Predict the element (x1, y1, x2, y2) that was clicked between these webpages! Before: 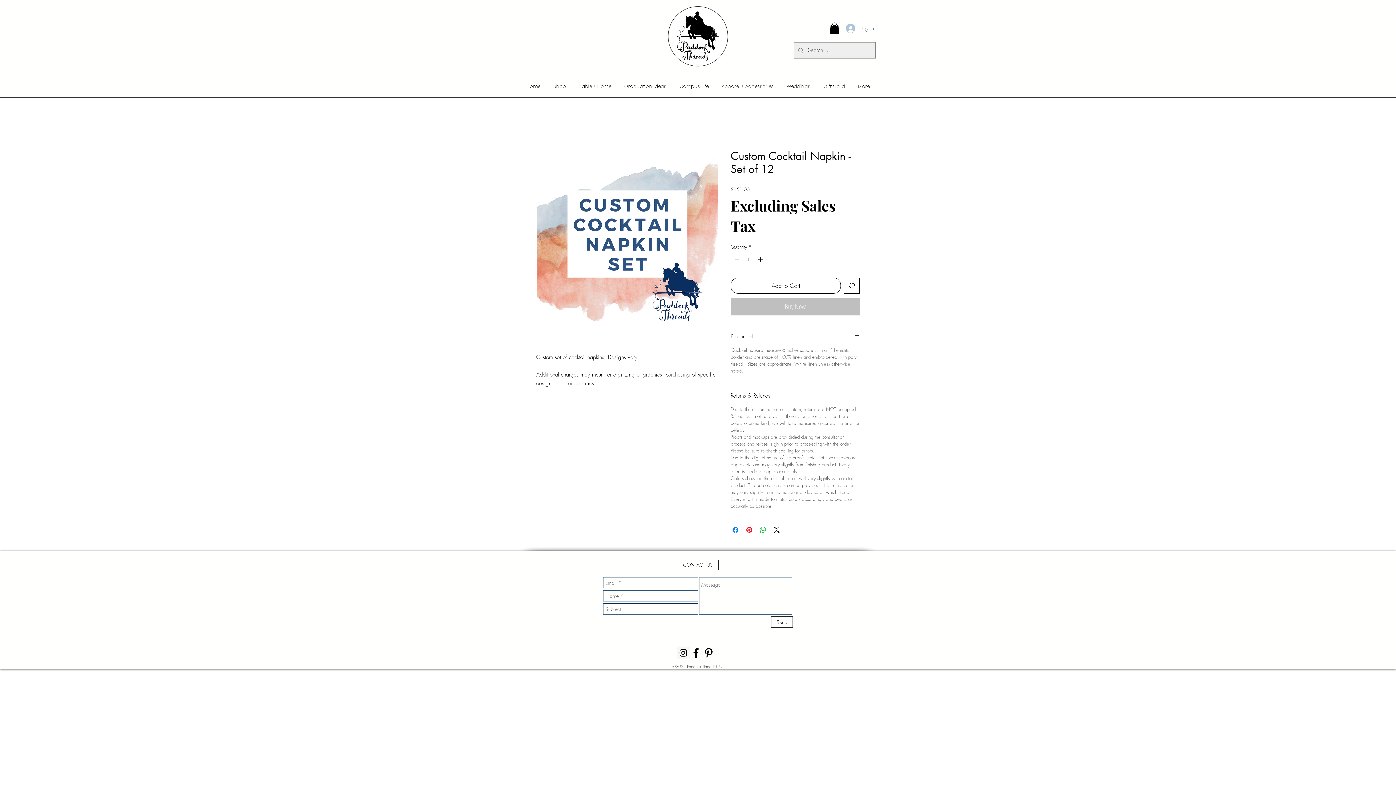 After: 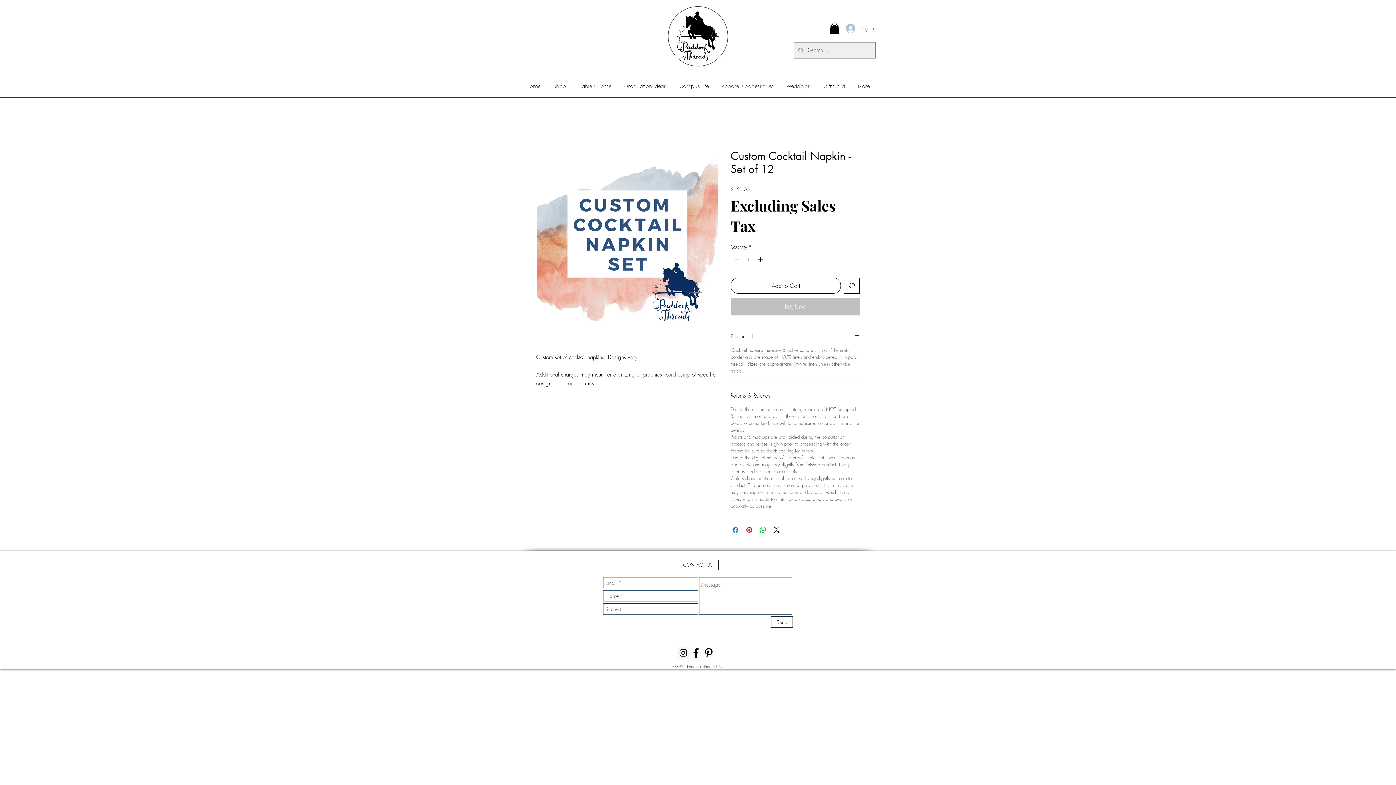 Action: label: Black Facebook Icon bbox: (689, 646, 702, 659)